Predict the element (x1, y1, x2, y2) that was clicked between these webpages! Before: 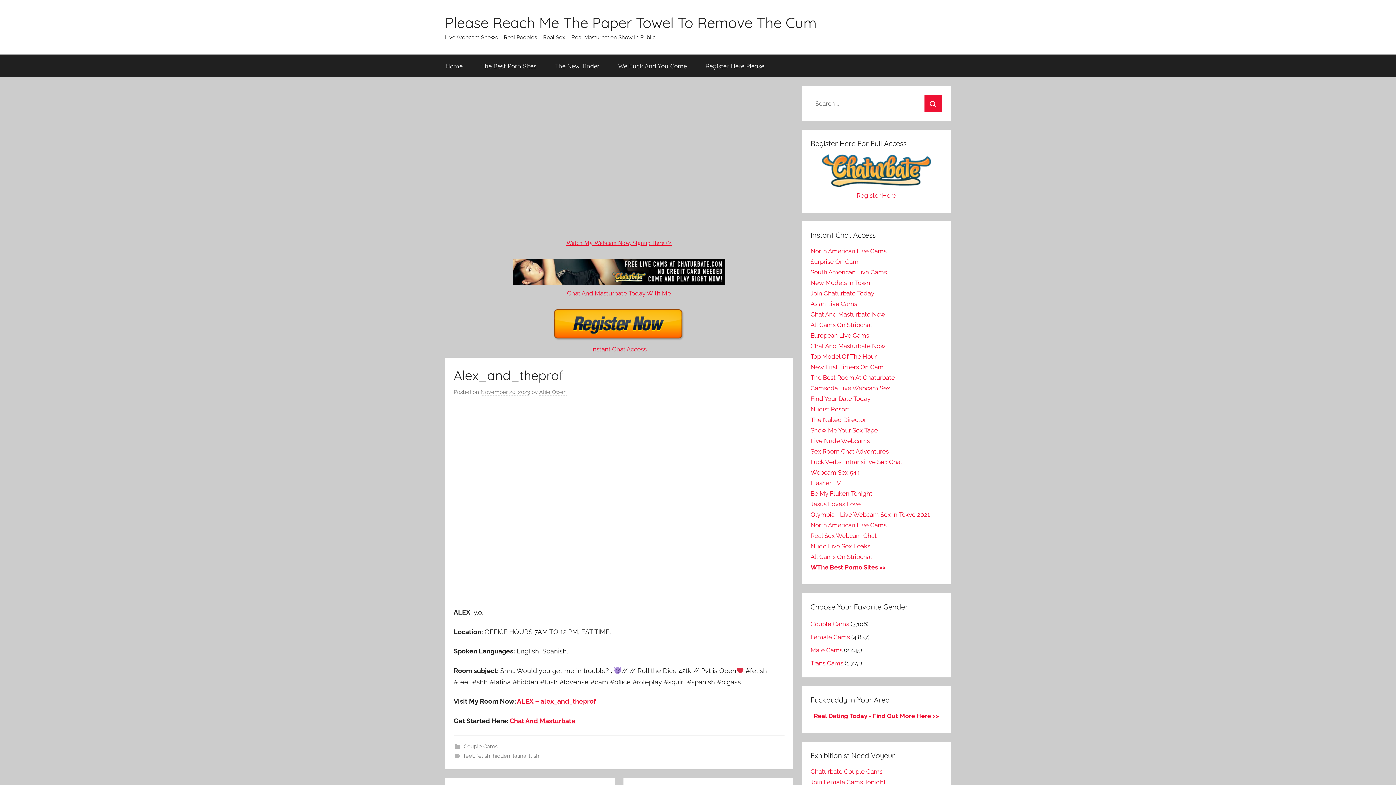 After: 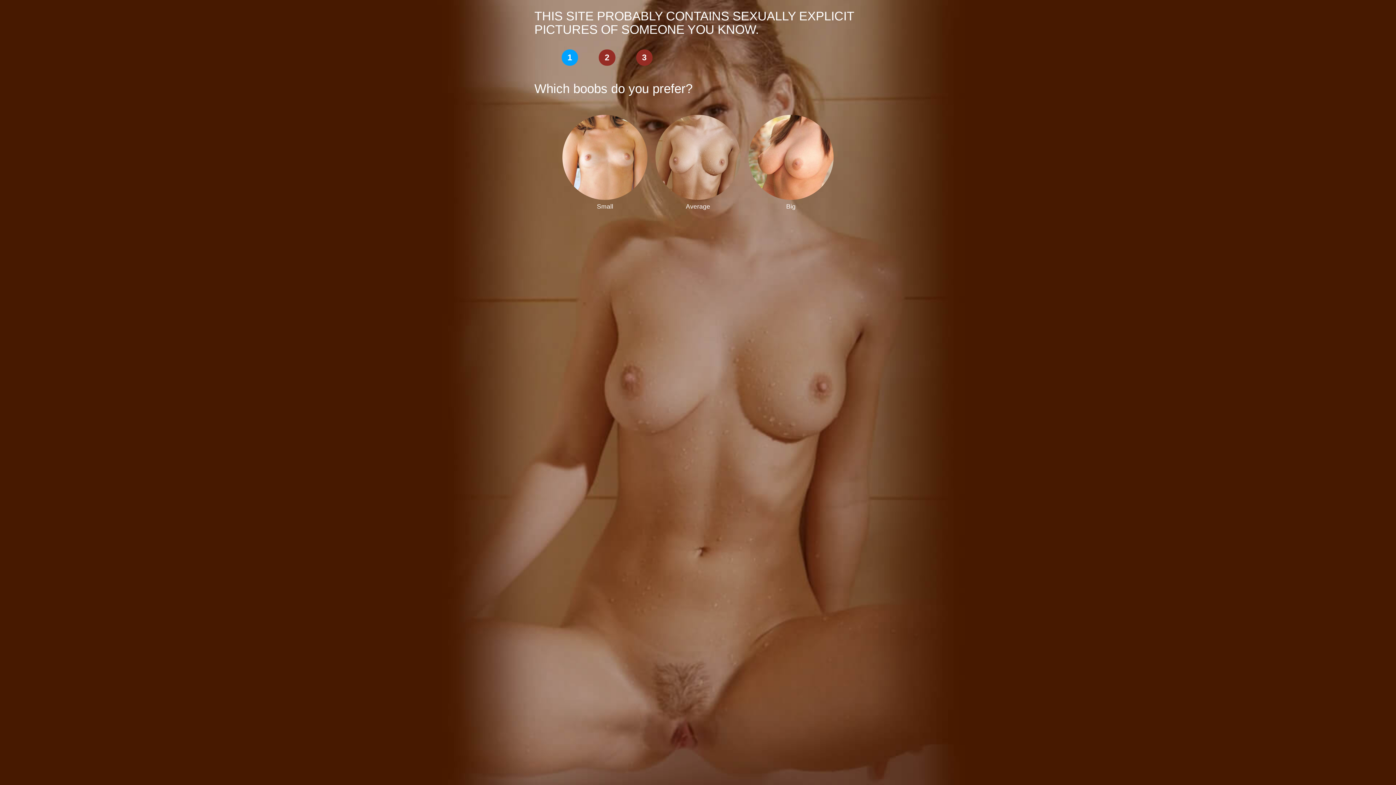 Action: label: Real Dating Today - Find Out More Here >> bbox: (814, 712, 939, 719)